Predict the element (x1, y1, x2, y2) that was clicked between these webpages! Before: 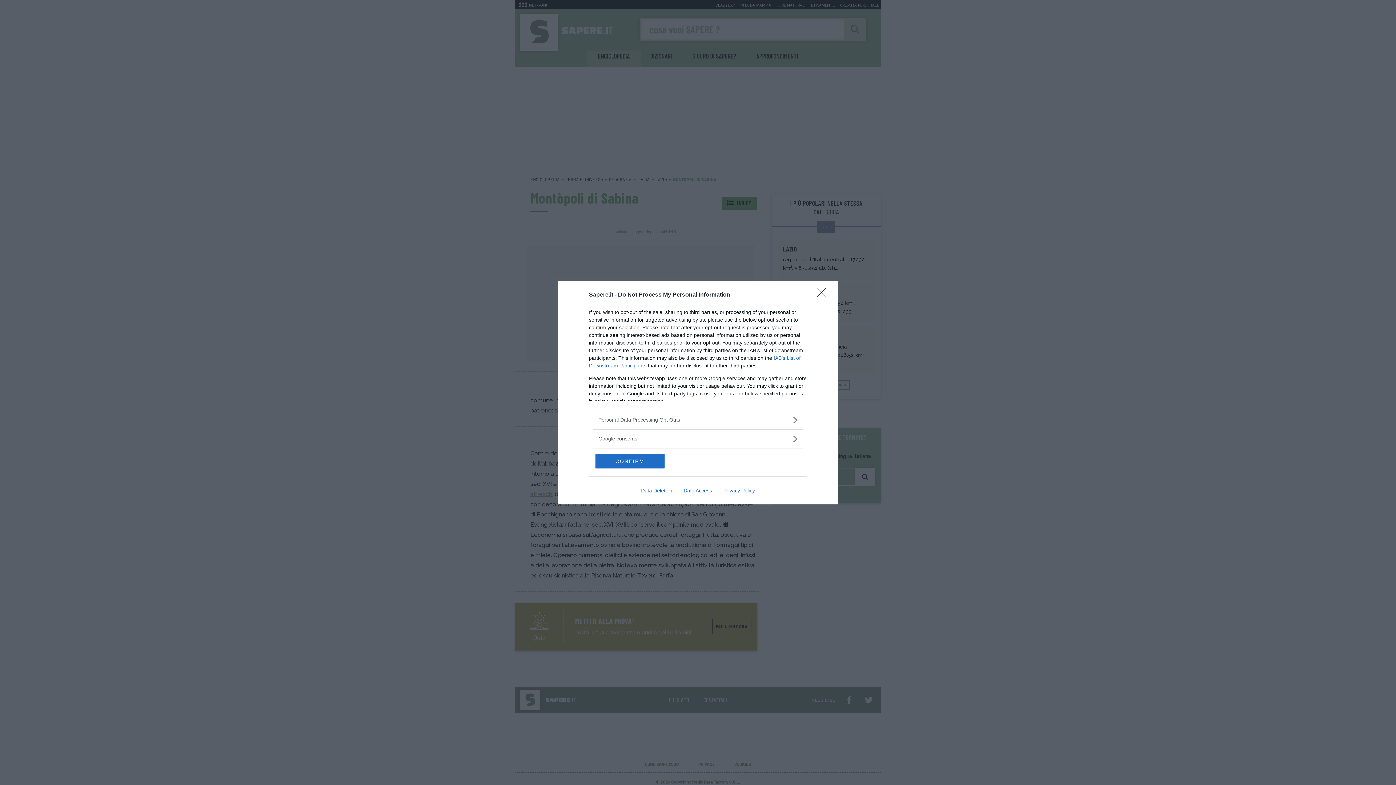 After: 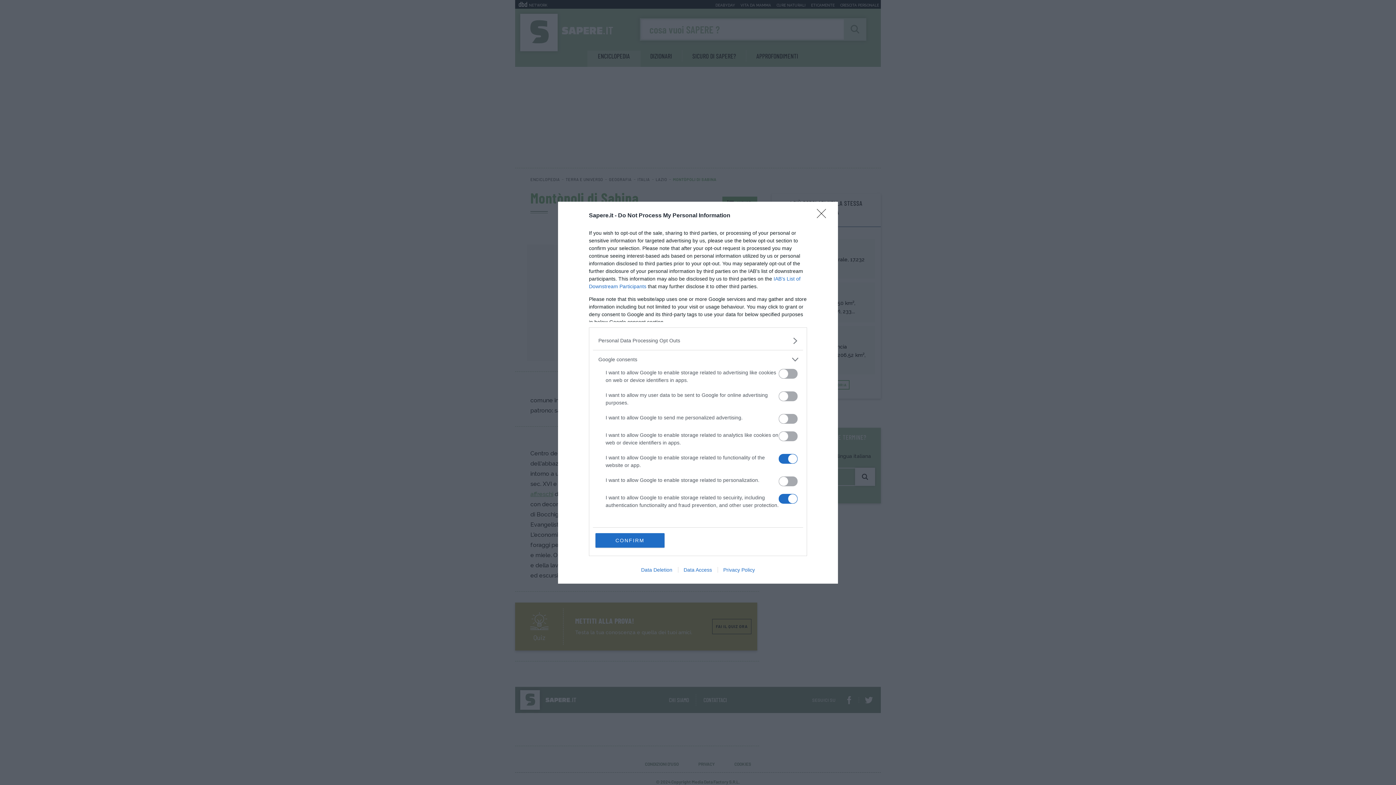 Action: bbox: (598, 435, 797, 442) label: Google consents